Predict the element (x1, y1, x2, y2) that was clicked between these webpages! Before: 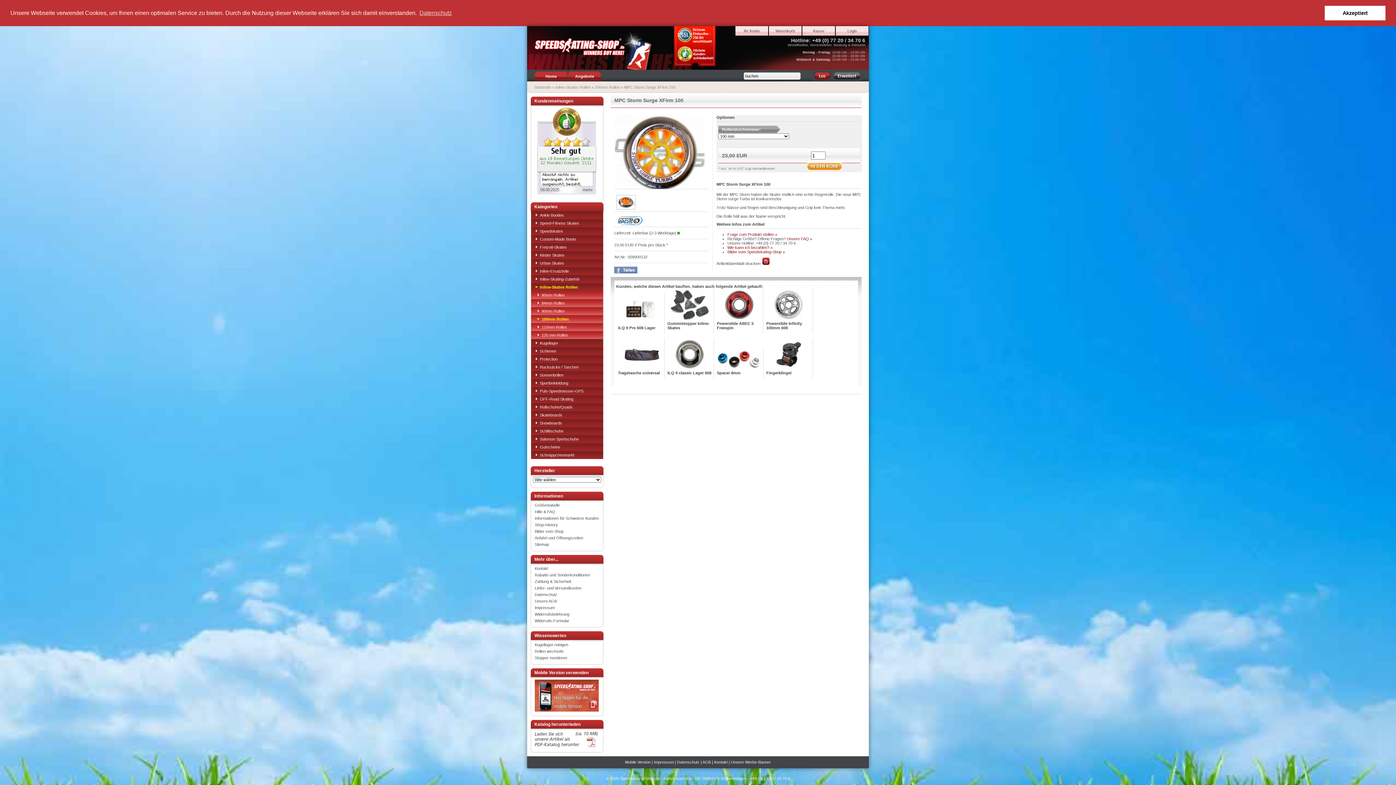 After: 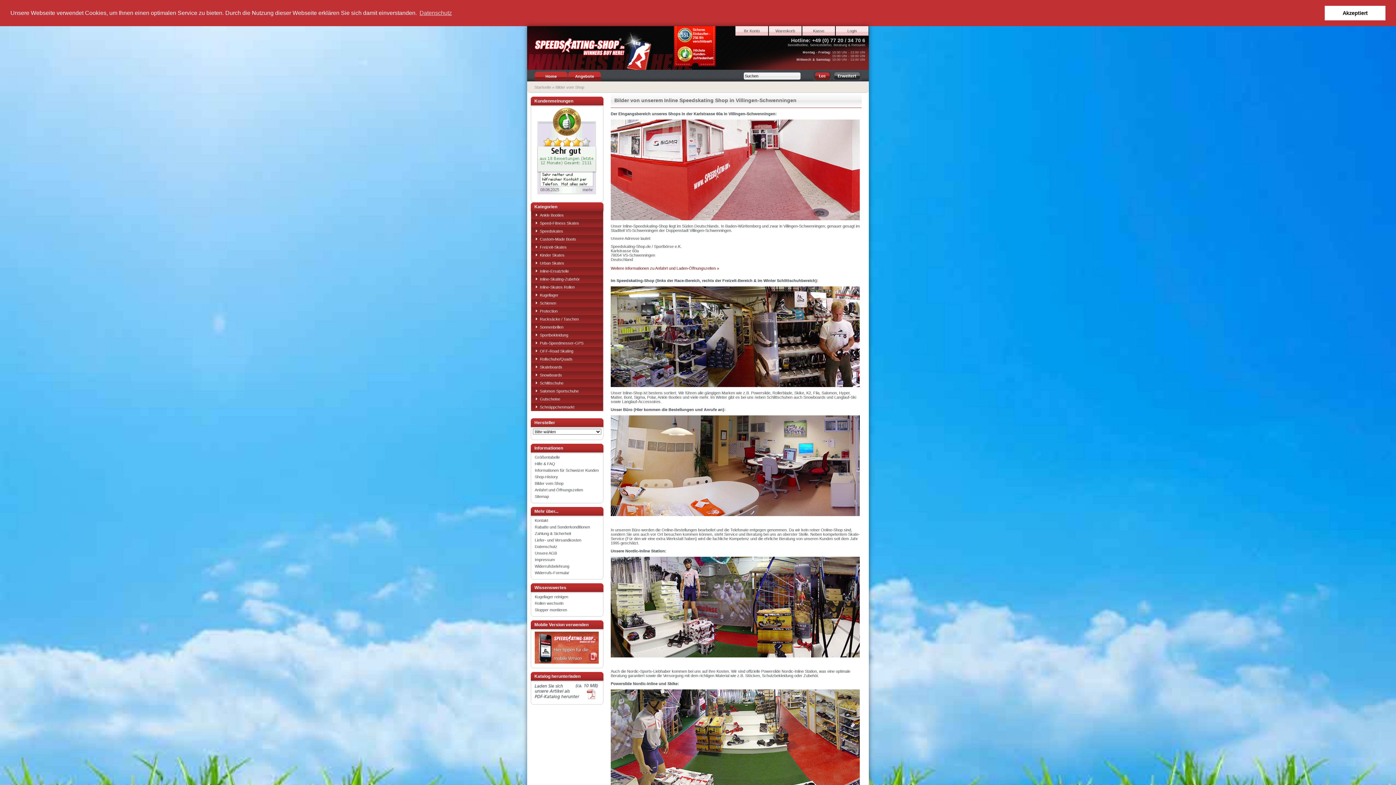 Action: label: Bilder vom Speedskating-Shop » bbox: (727, 249, 785, 254)